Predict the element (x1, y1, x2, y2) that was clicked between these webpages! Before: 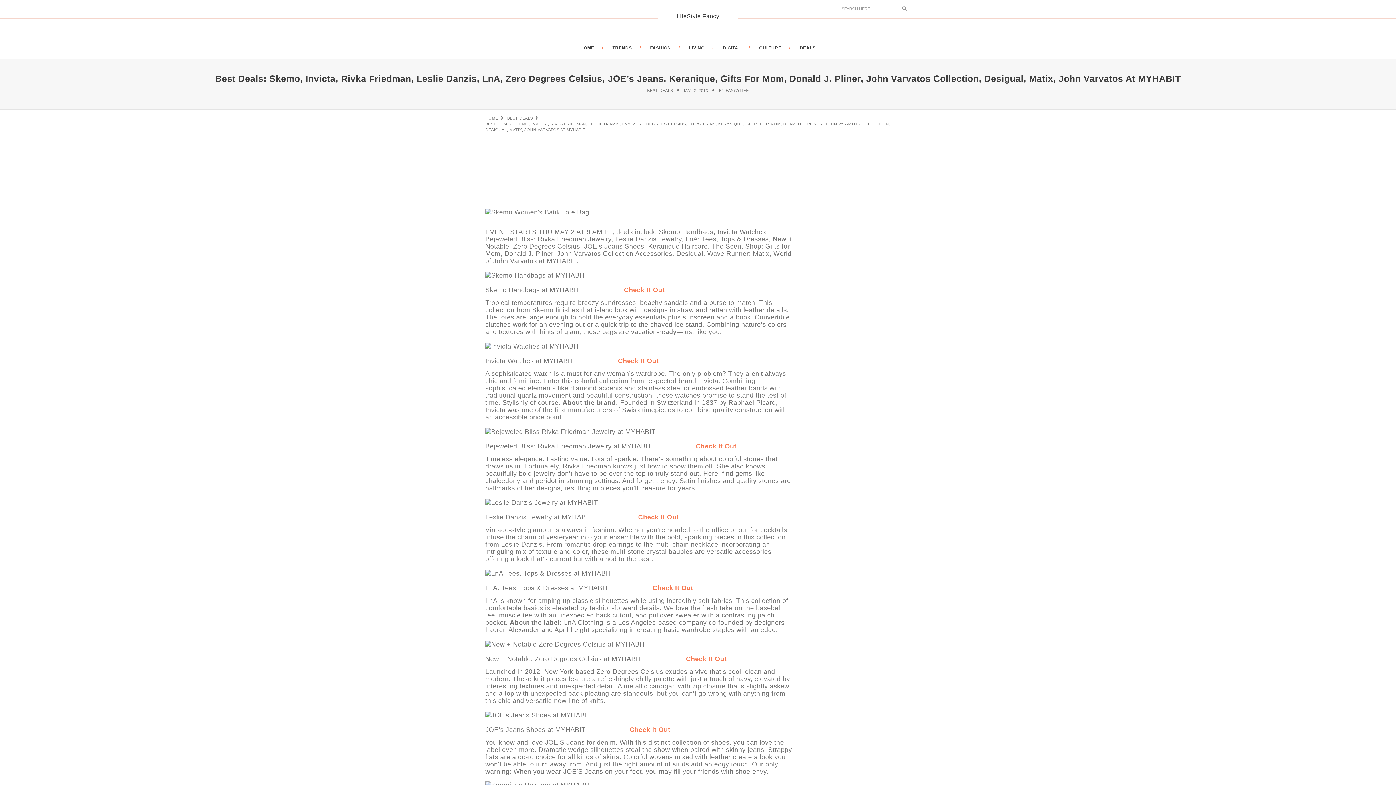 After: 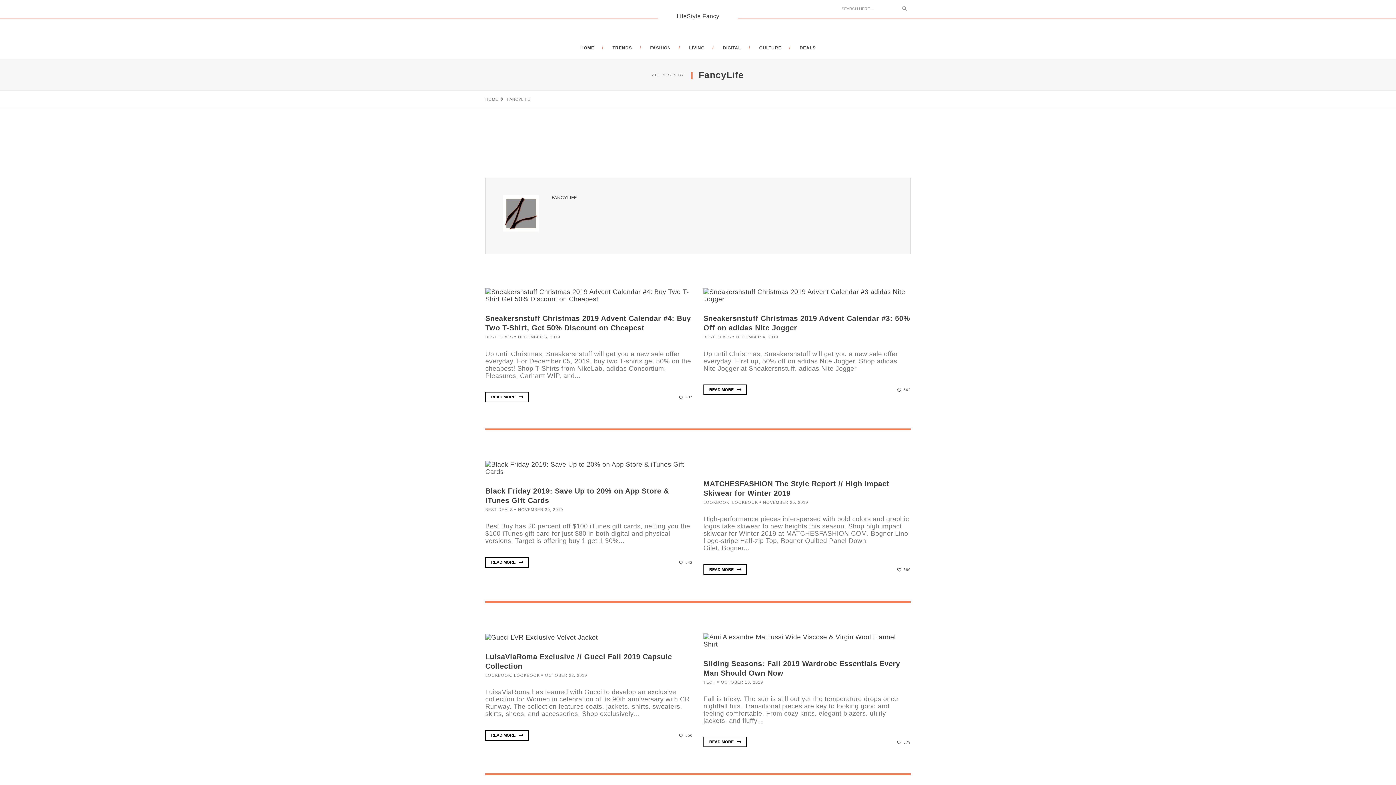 Action: bbox: (725, 88, 749, 92) label: FANCYLIFE